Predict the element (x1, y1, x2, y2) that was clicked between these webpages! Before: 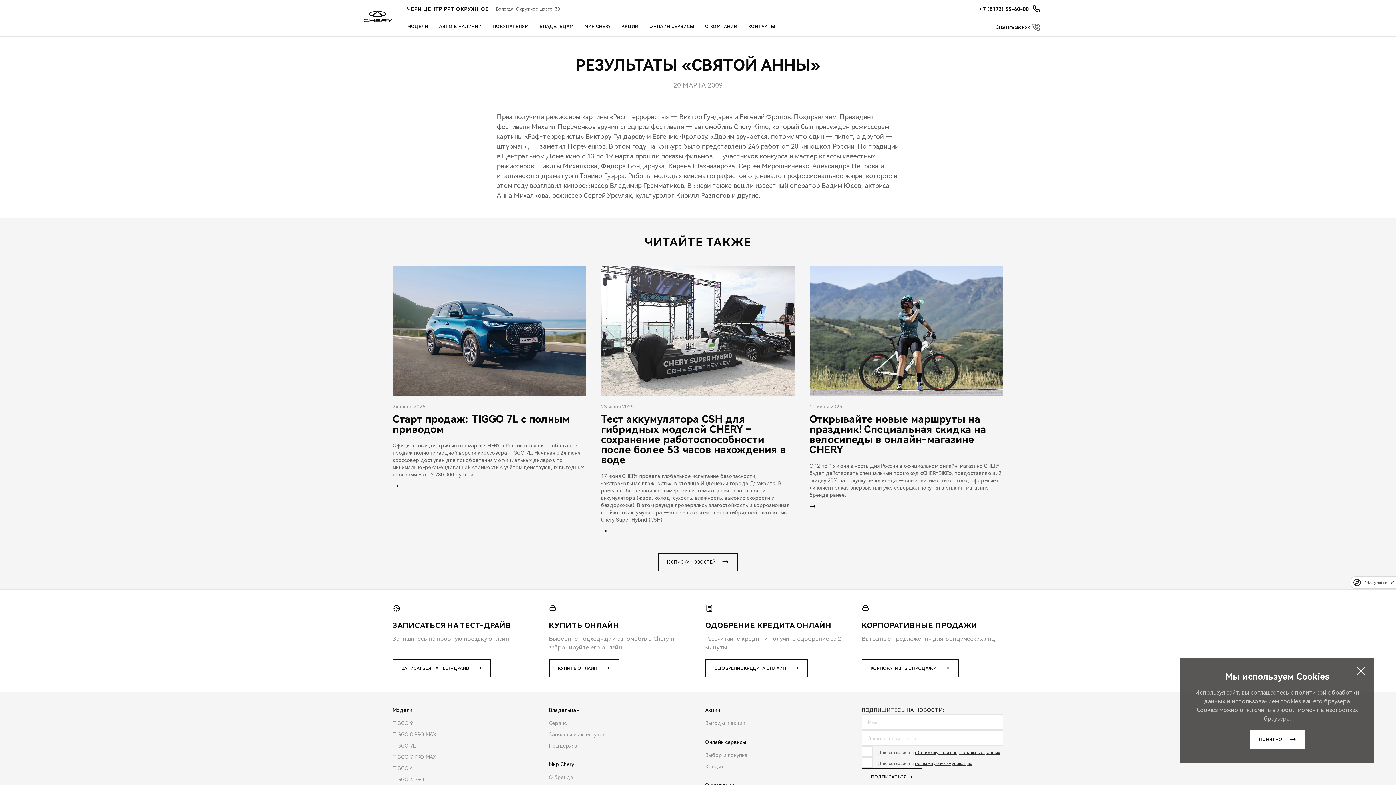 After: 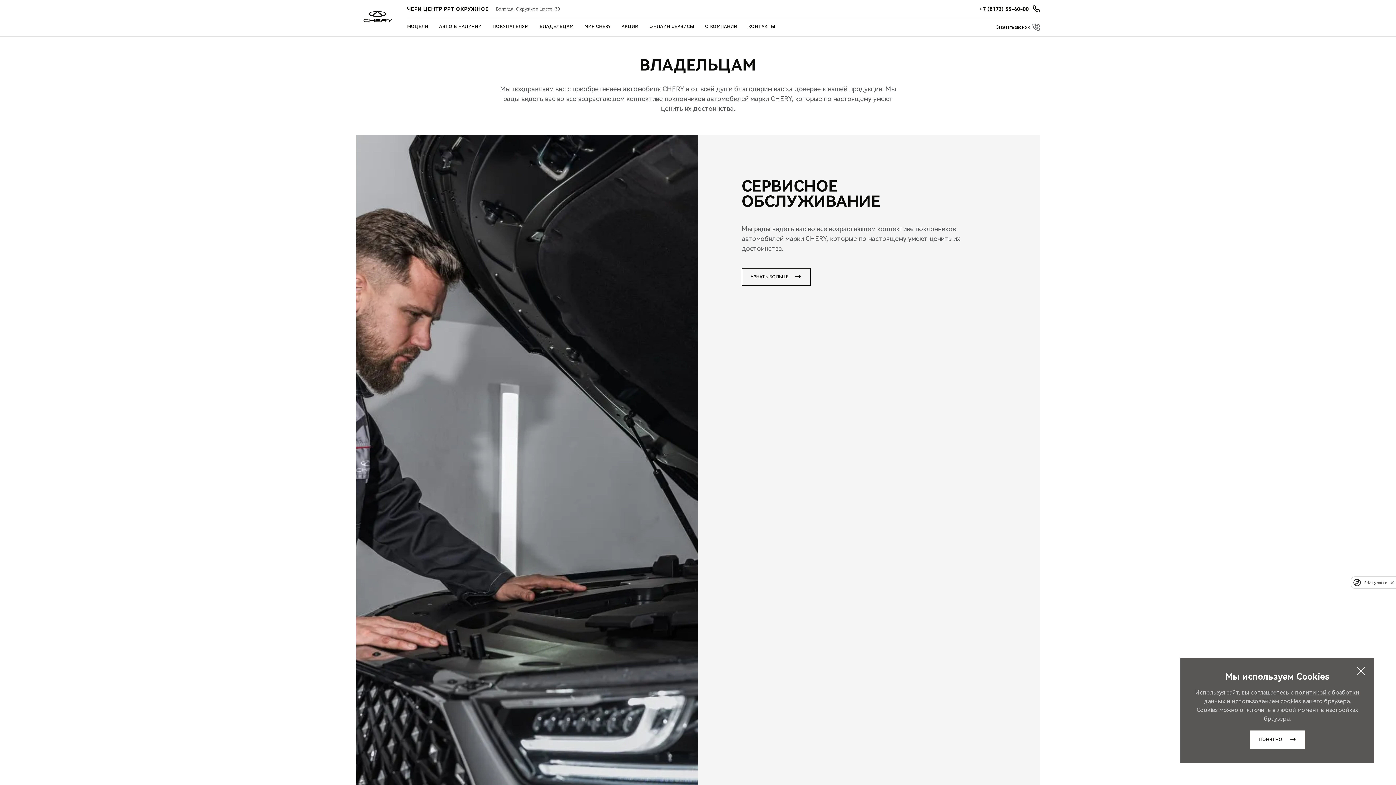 Action: label: Владельцам bbox: (549, 707, 579, 713)